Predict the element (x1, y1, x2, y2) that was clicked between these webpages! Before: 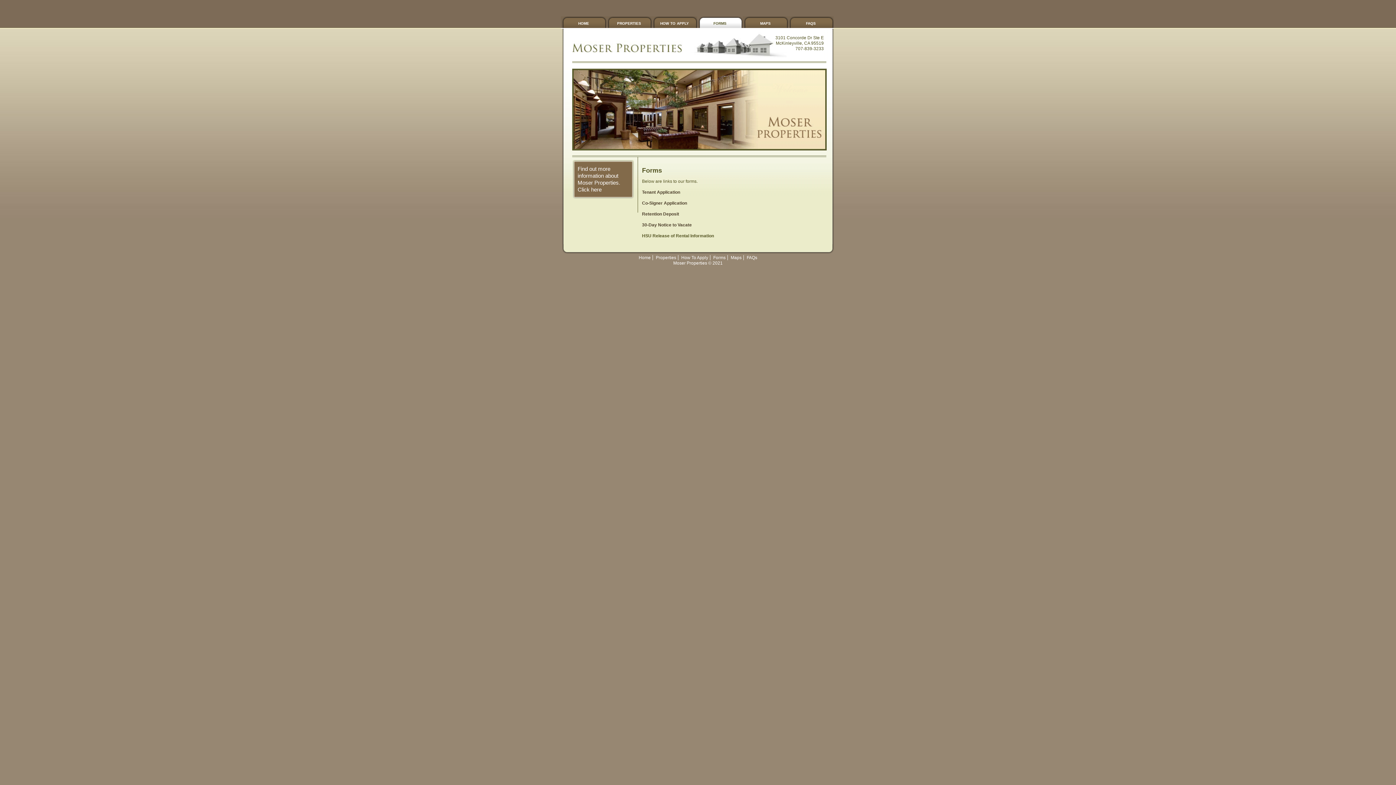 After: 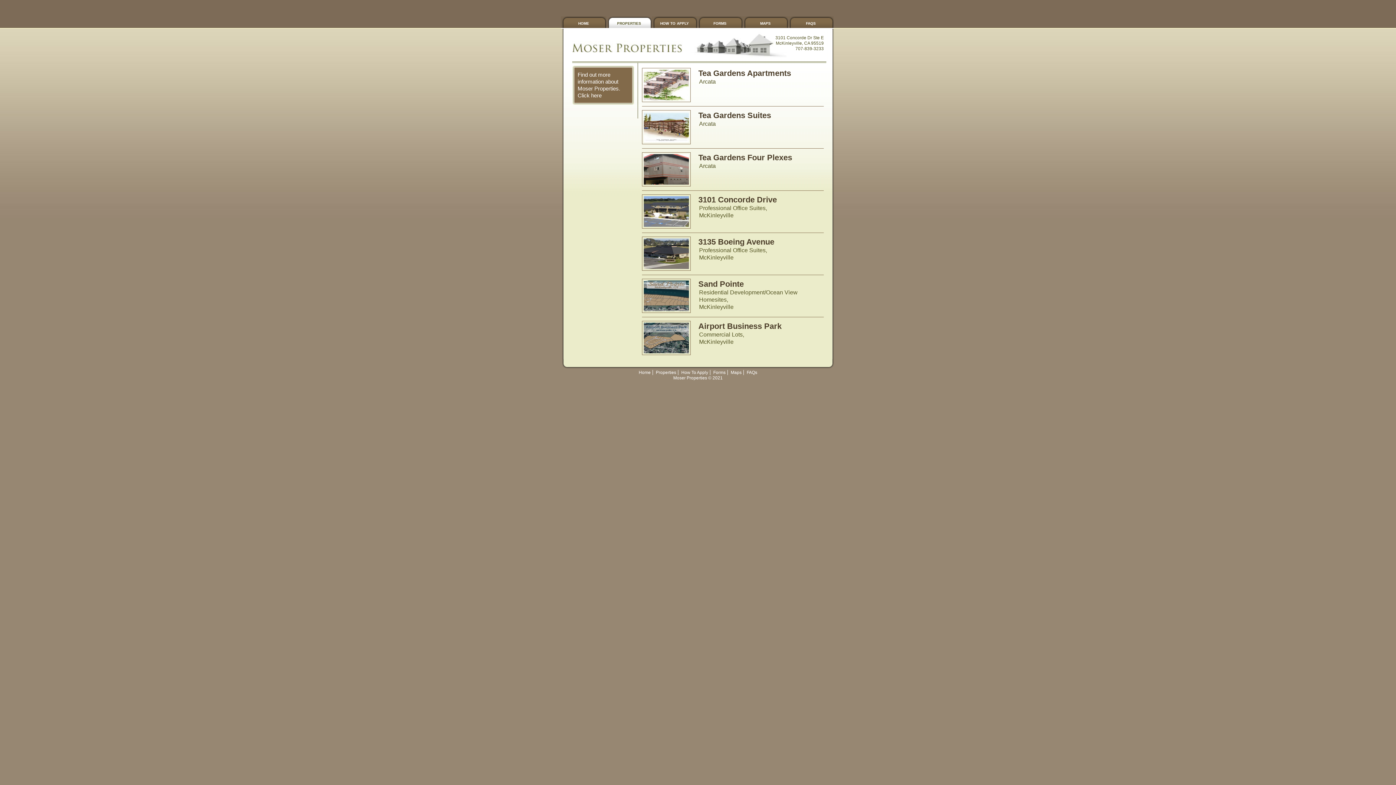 Action: label: properties bbox: (606, 16, 652, 28)